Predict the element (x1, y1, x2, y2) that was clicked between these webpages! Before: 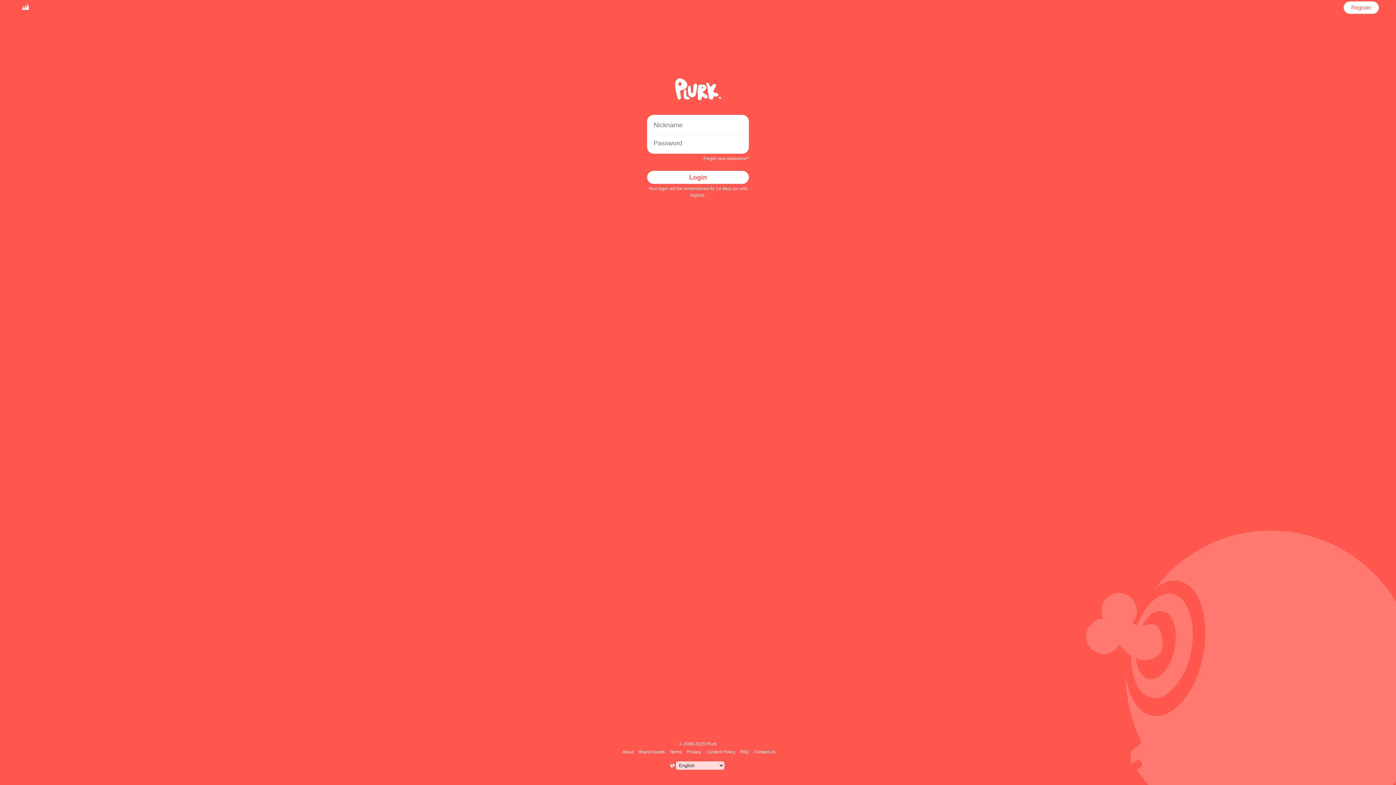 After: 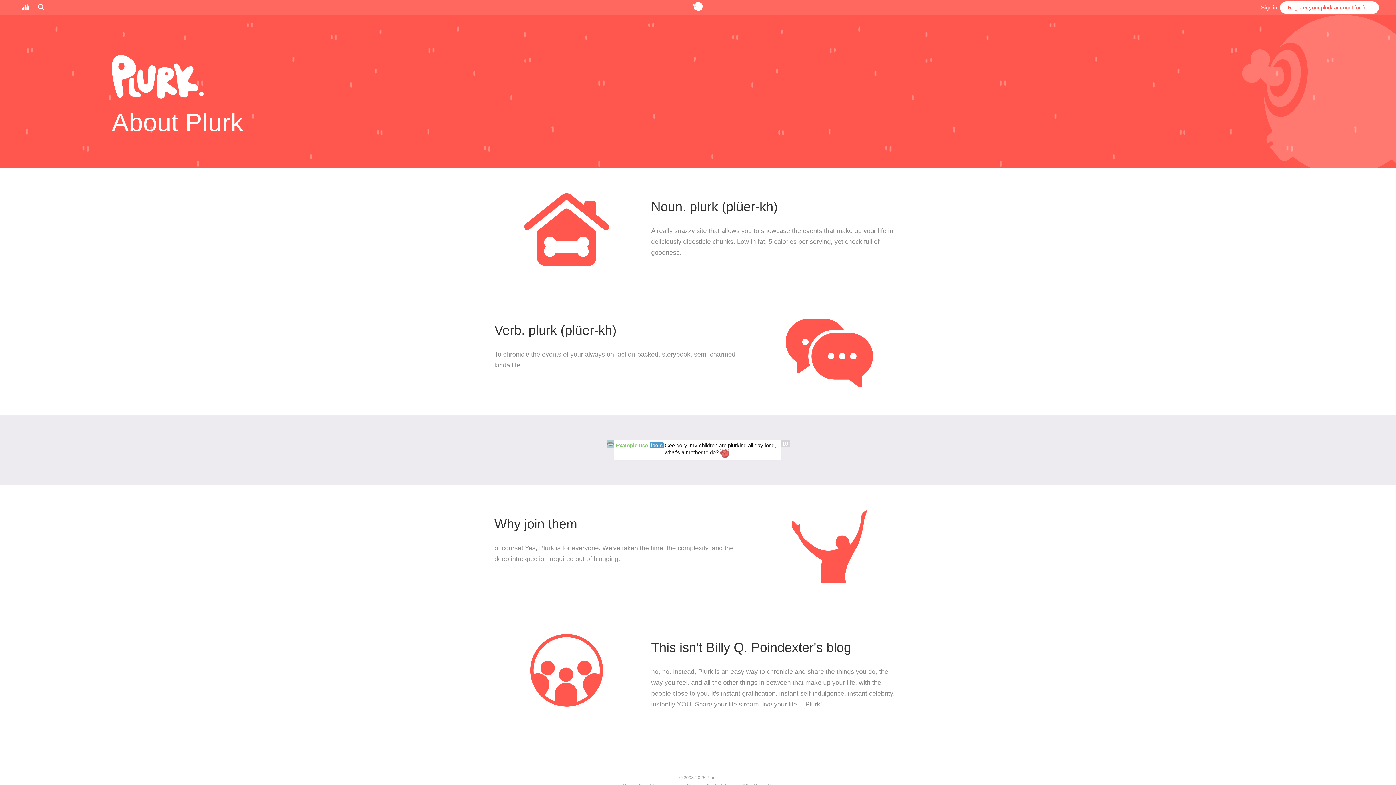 Action: bbox: (621, 749, 635, 754) label: About